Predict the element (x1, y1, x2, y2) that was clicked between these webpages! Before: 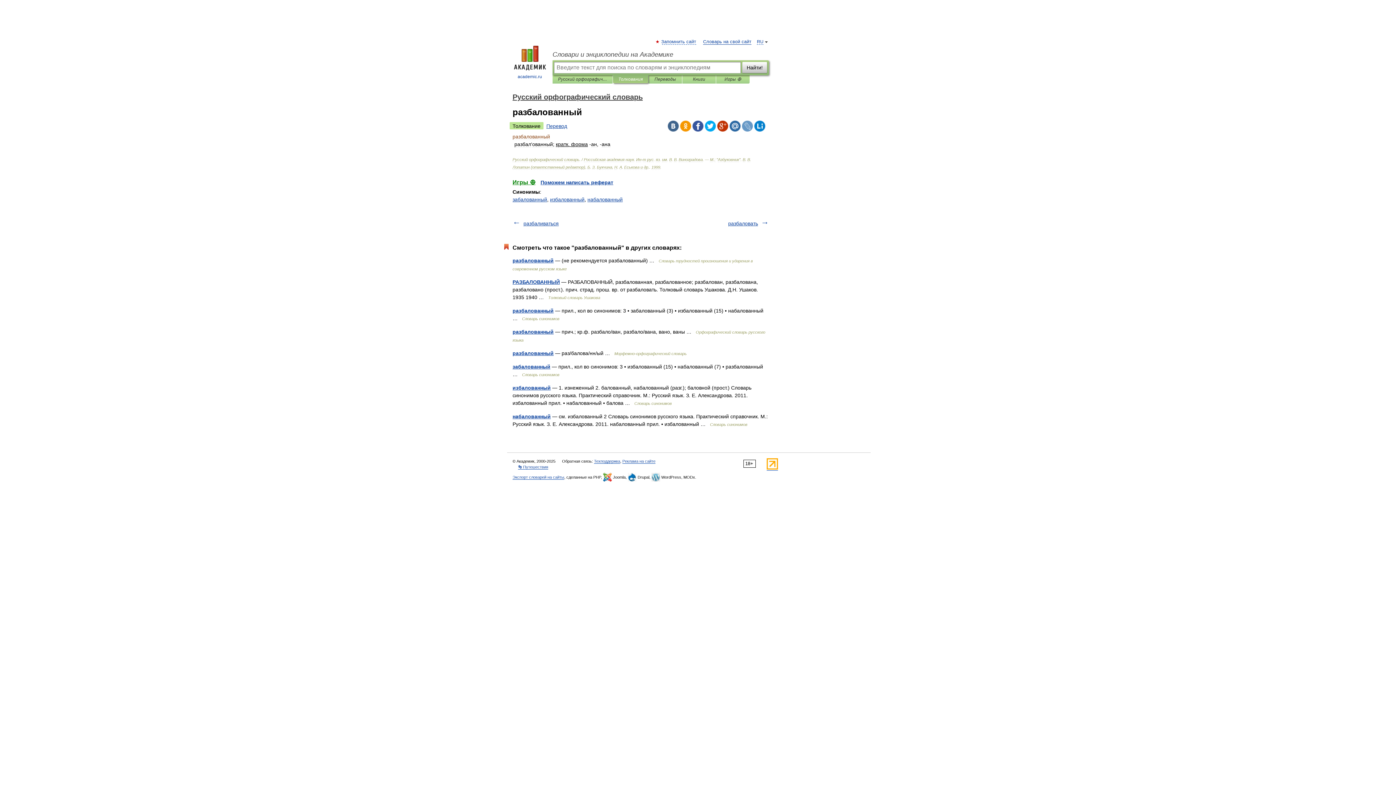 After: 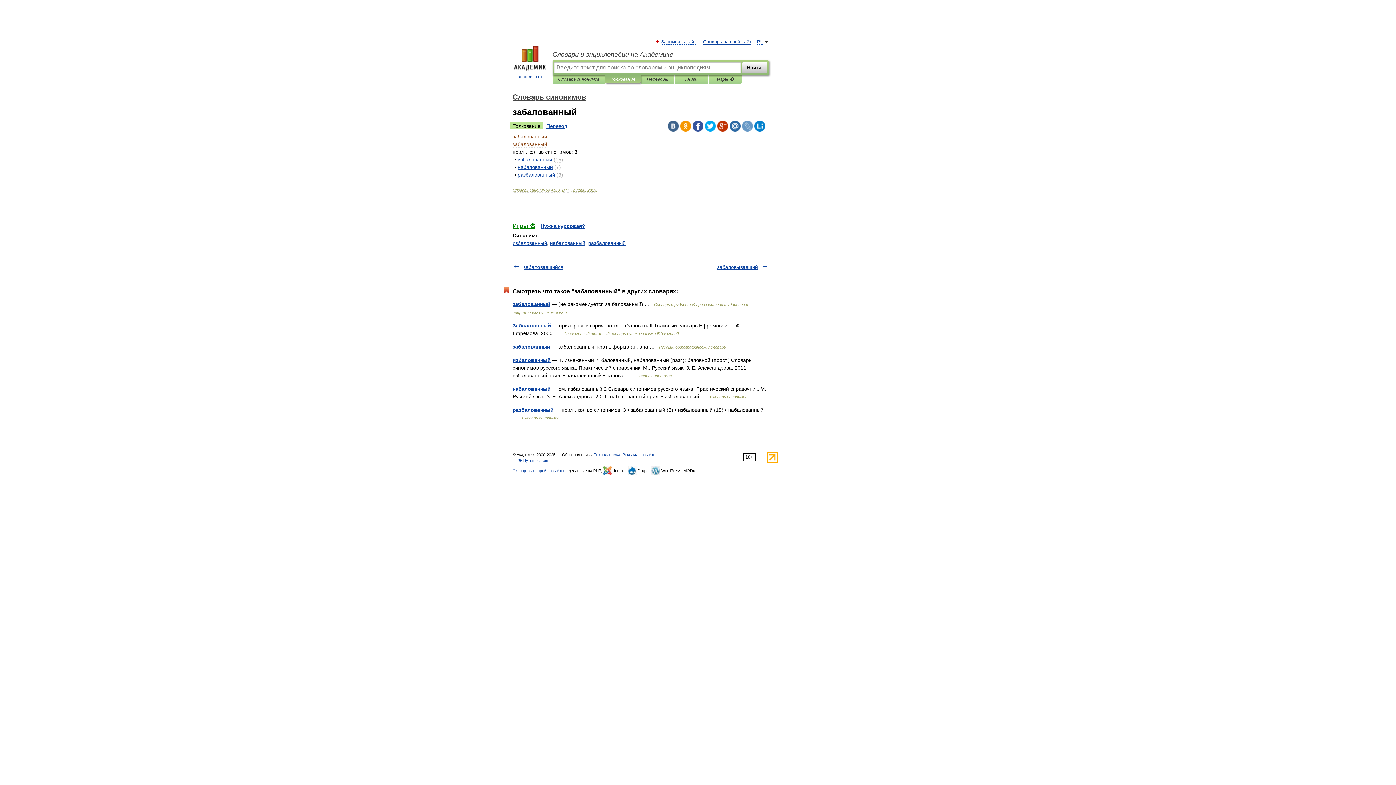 Action: bbox: (512, 364, 550, 369) label: забалованный